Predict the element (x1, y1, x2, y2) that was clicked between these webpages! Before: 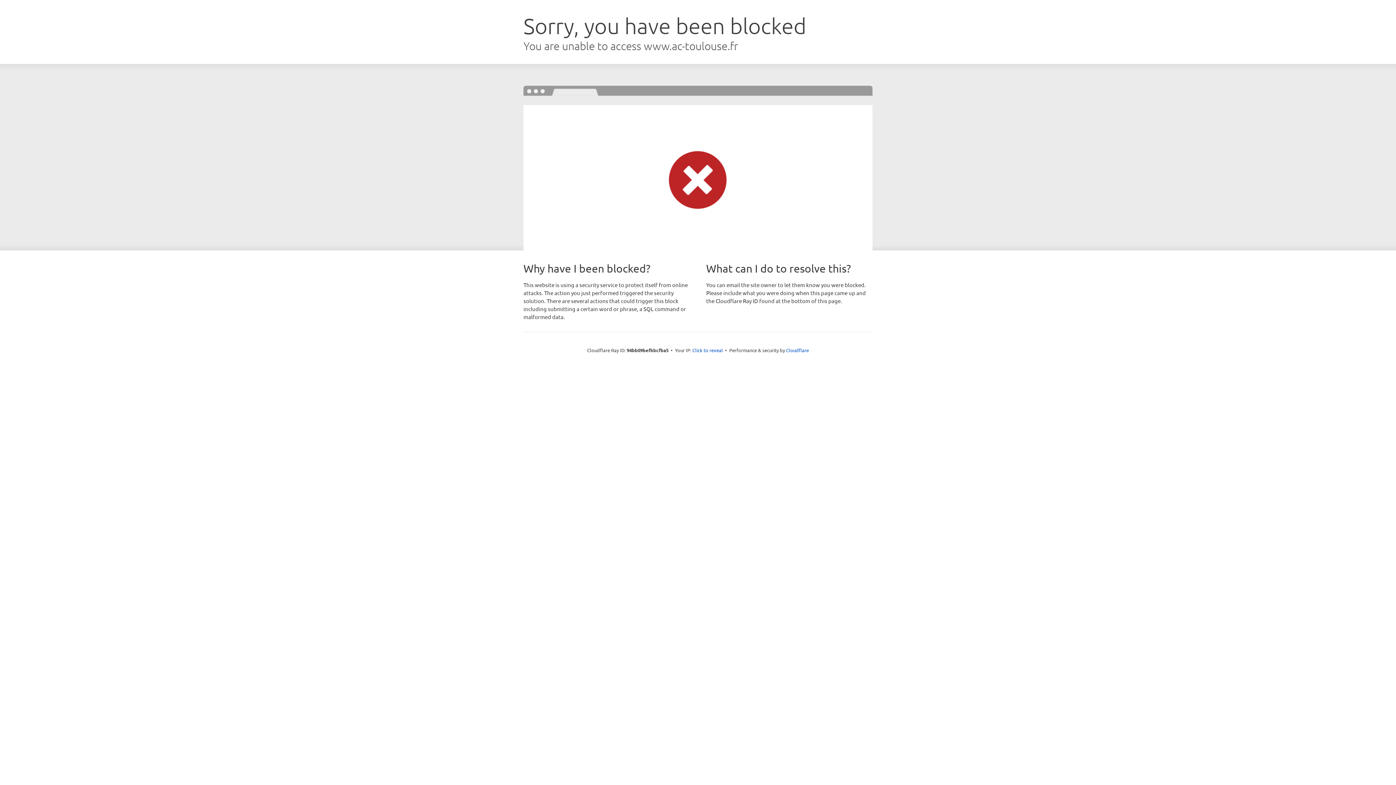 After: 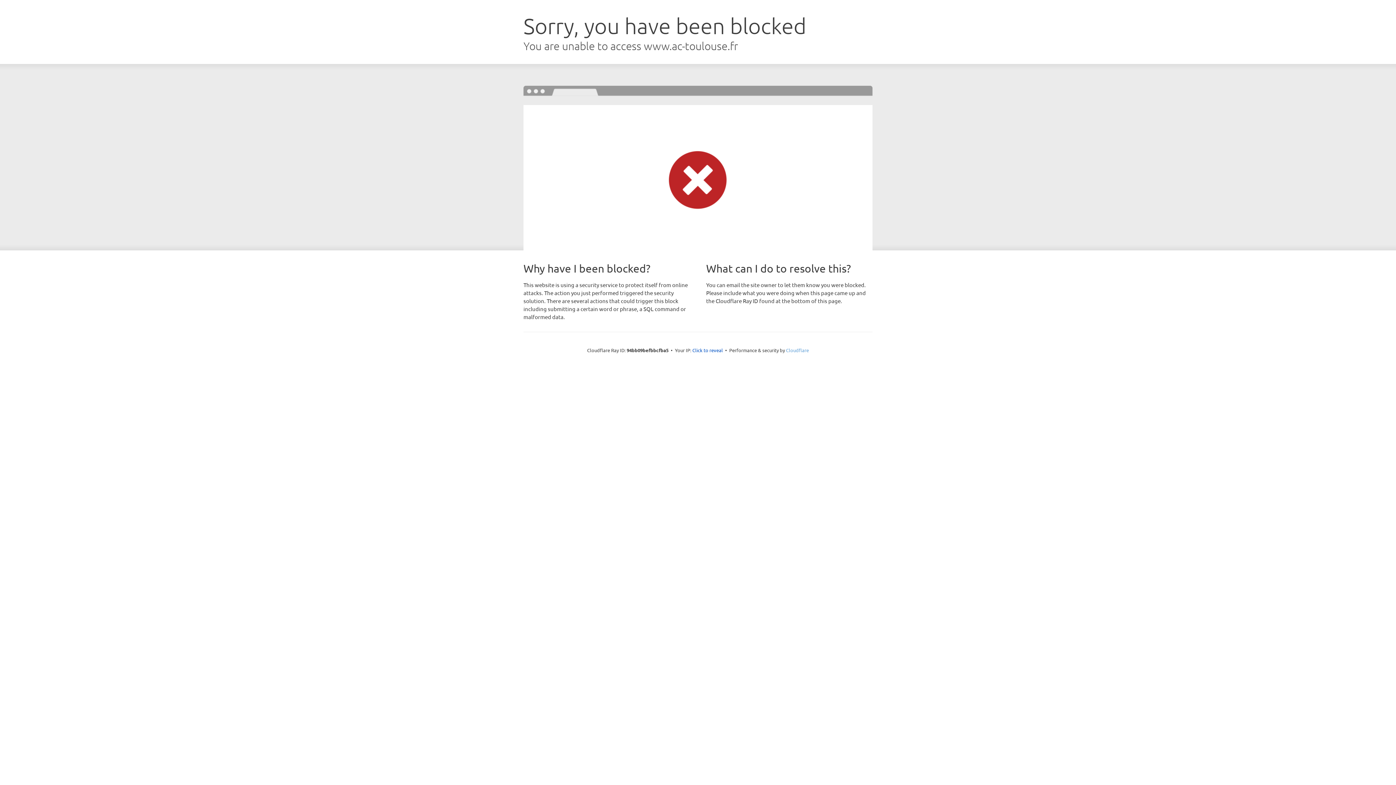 Action: bbox: (786, 347, 809, 353) label: Cloudflare